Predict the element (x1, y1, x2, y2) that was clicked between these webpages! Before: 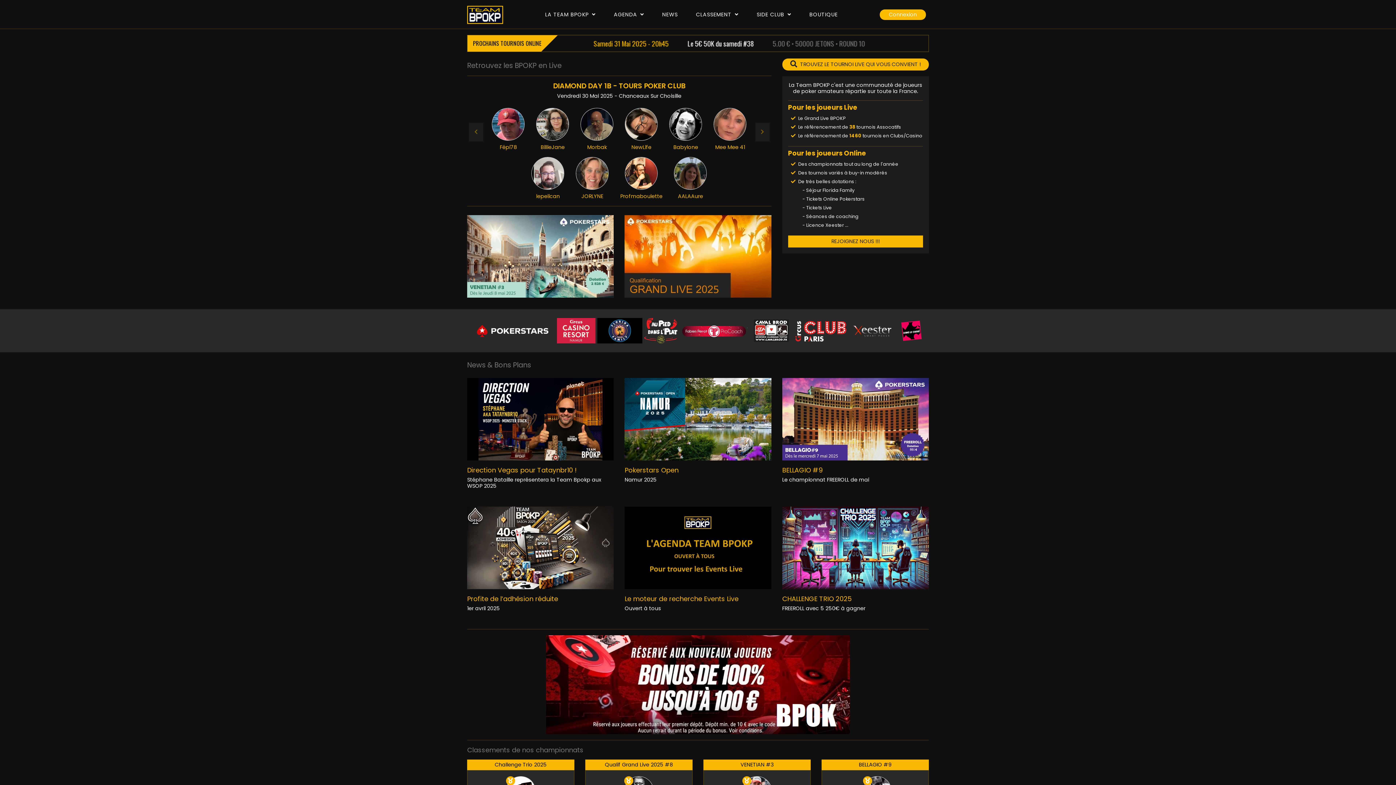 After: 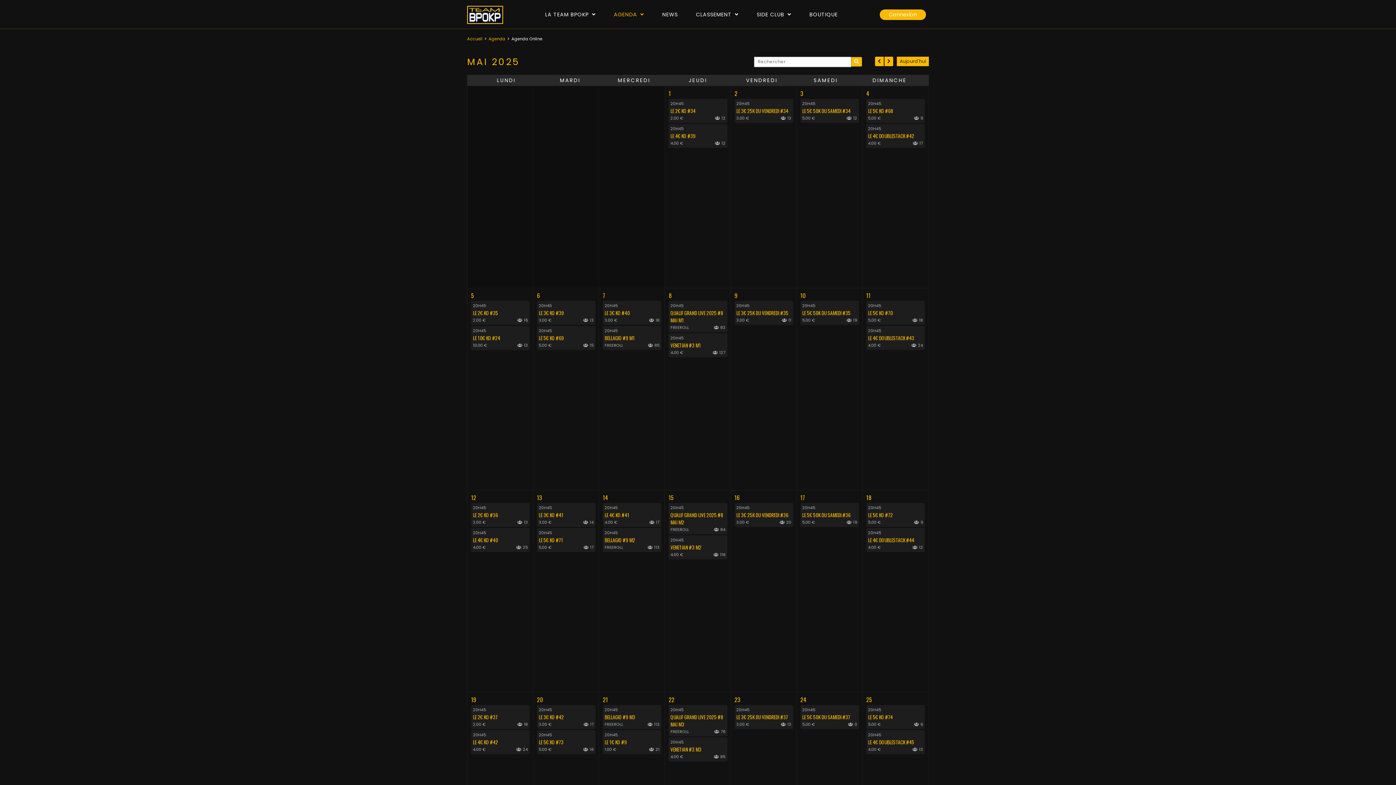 Action: bbox: (604, 0, 653, 29) label: AGENDA 